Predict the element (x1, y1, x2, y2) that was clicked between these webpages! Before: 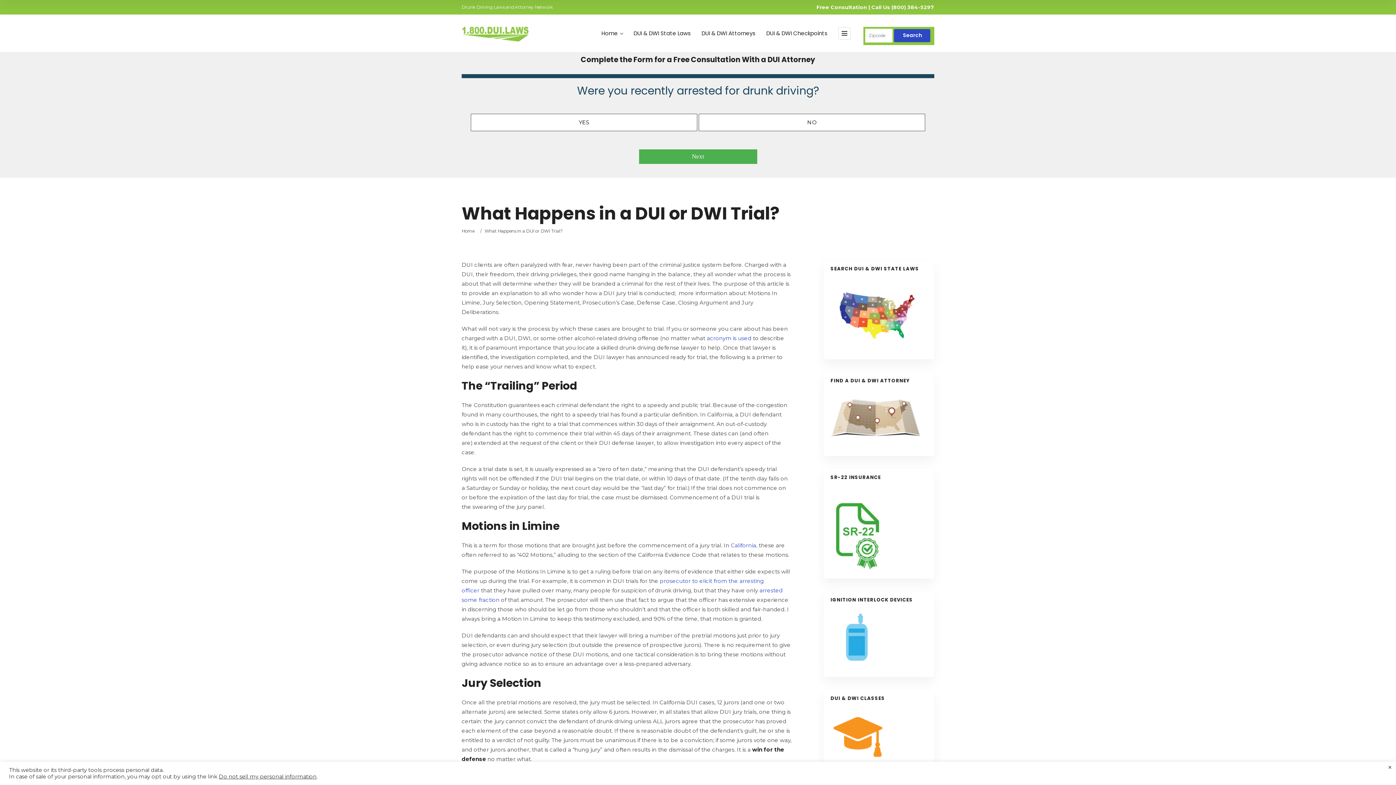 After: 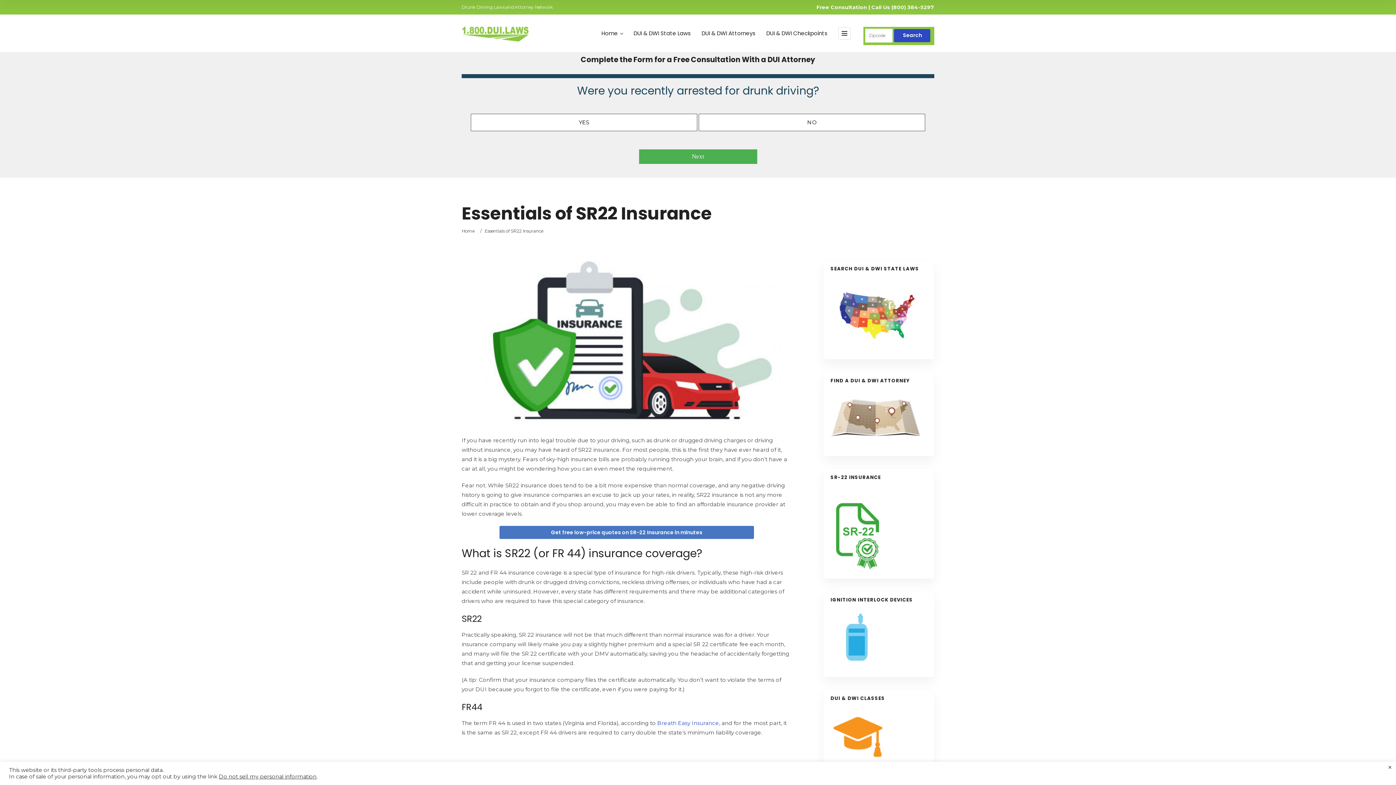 Action: bbox: (823, 564, 892, 570)